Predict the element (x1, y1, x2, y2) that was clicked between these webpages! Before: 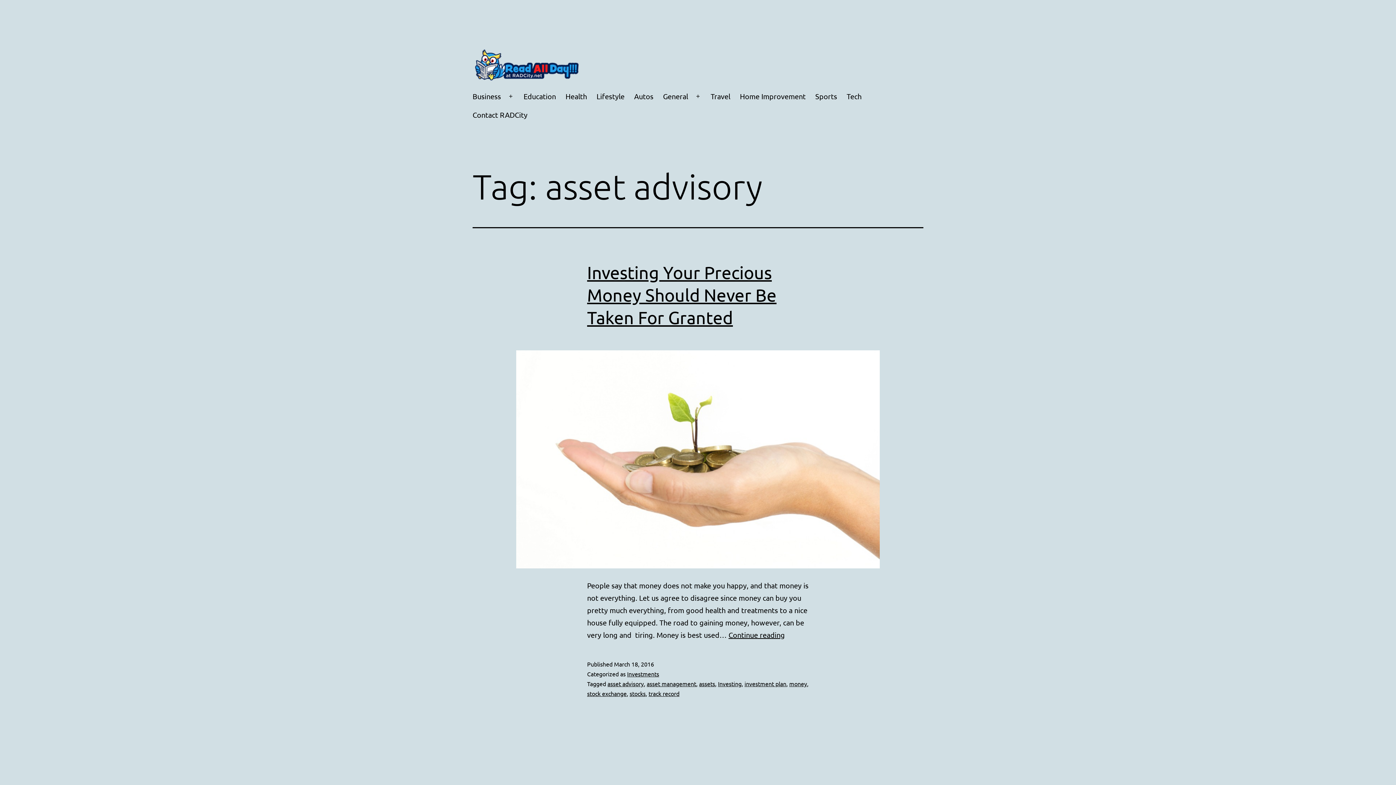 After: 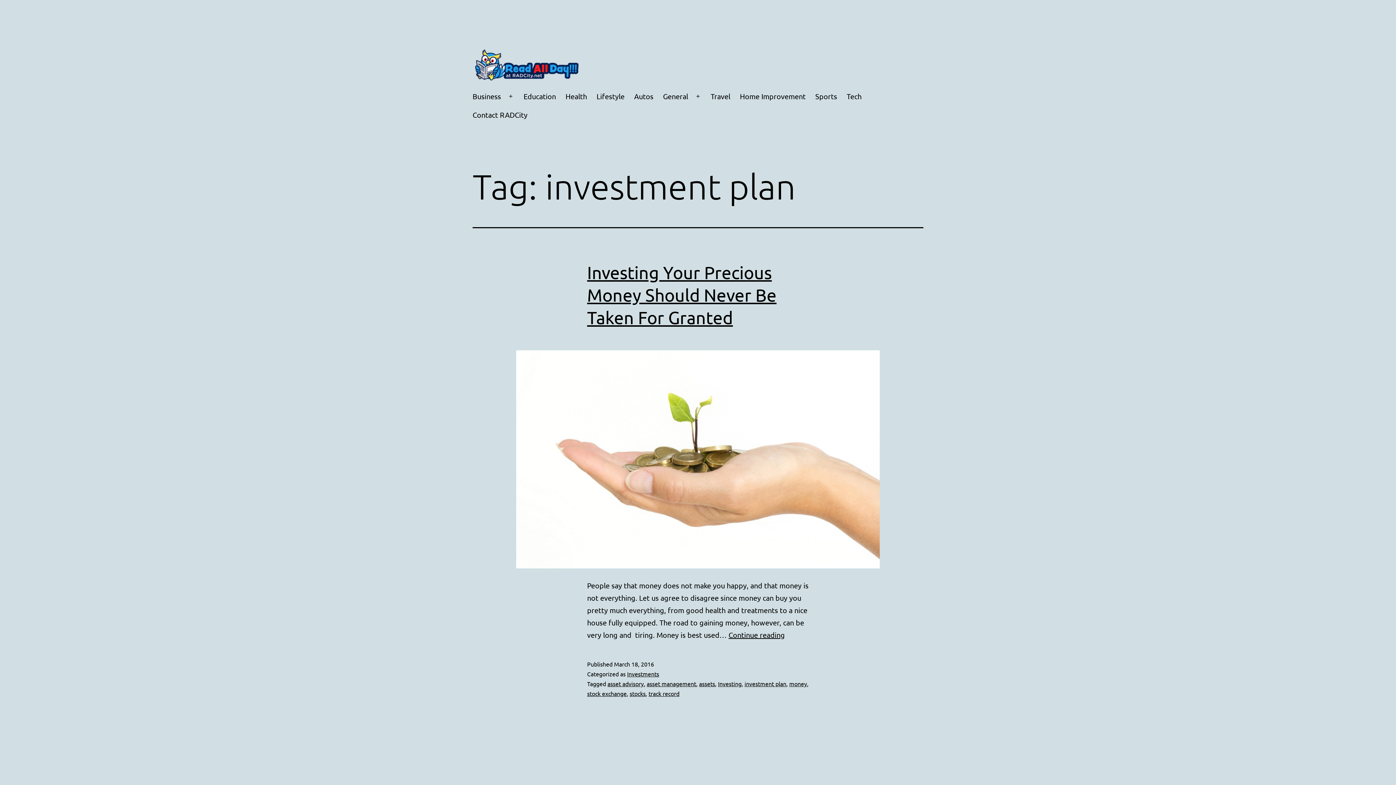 Action: label: investment plan bbox: (744, 680, 786, 687)